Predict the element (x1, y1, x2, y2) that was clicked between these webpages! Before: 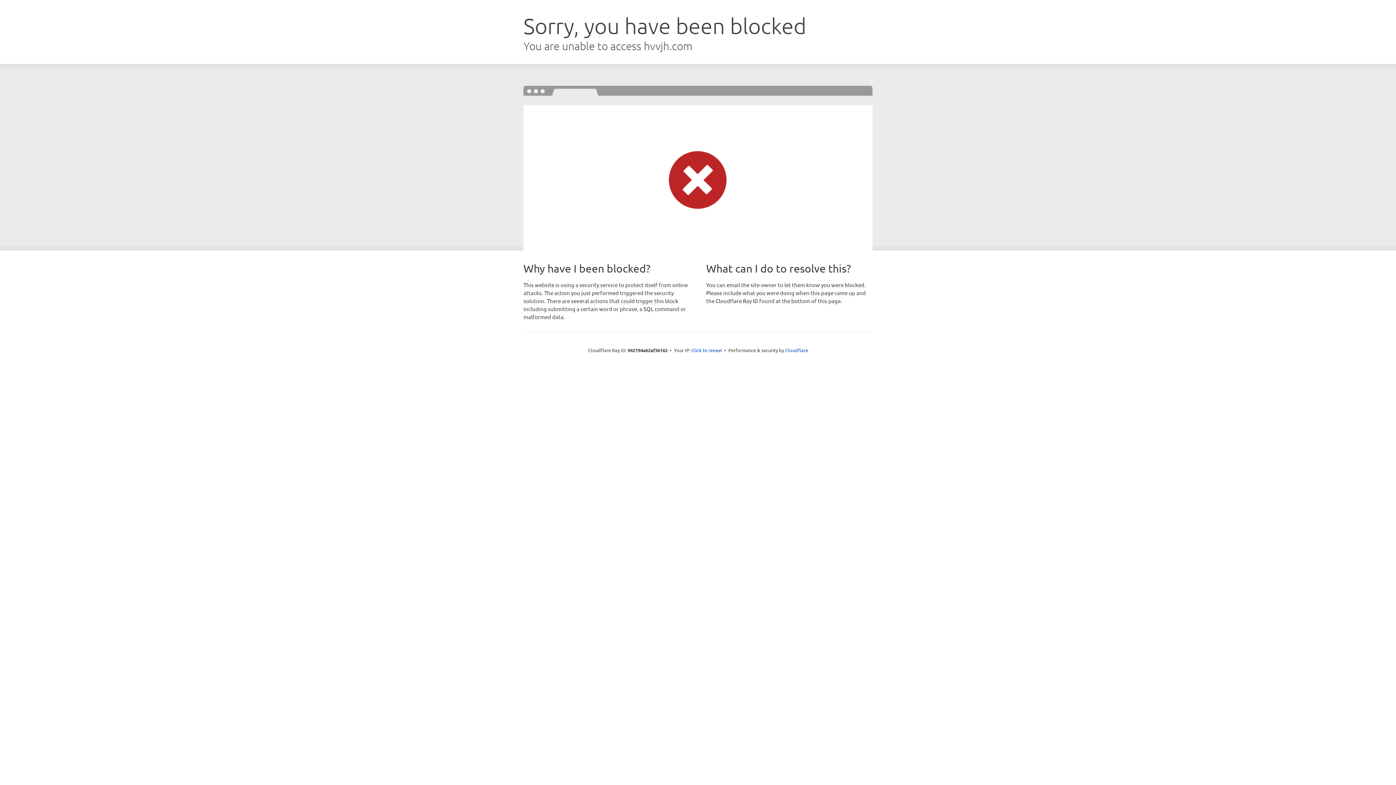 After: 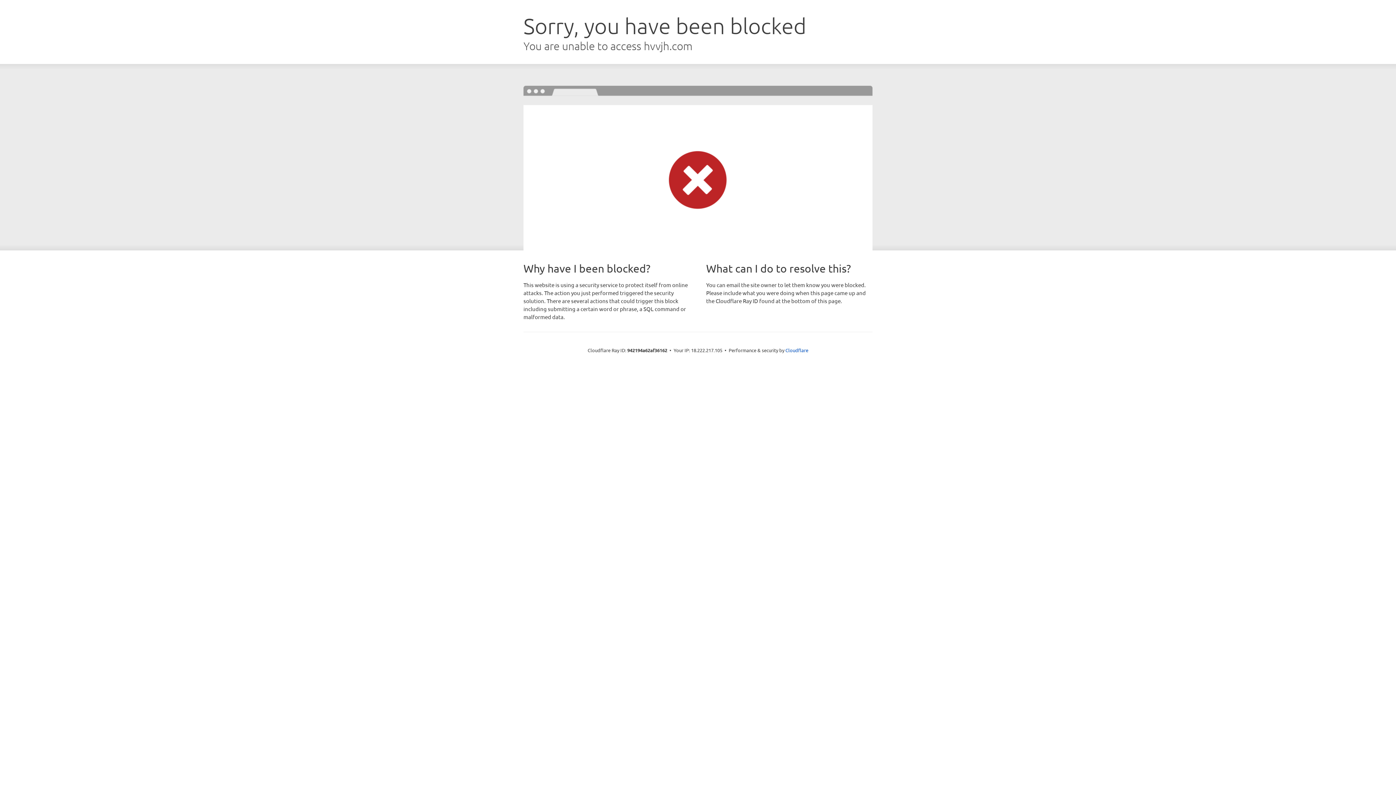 Action: label: Click to reveal bbox: (691, 346, 722, 353)